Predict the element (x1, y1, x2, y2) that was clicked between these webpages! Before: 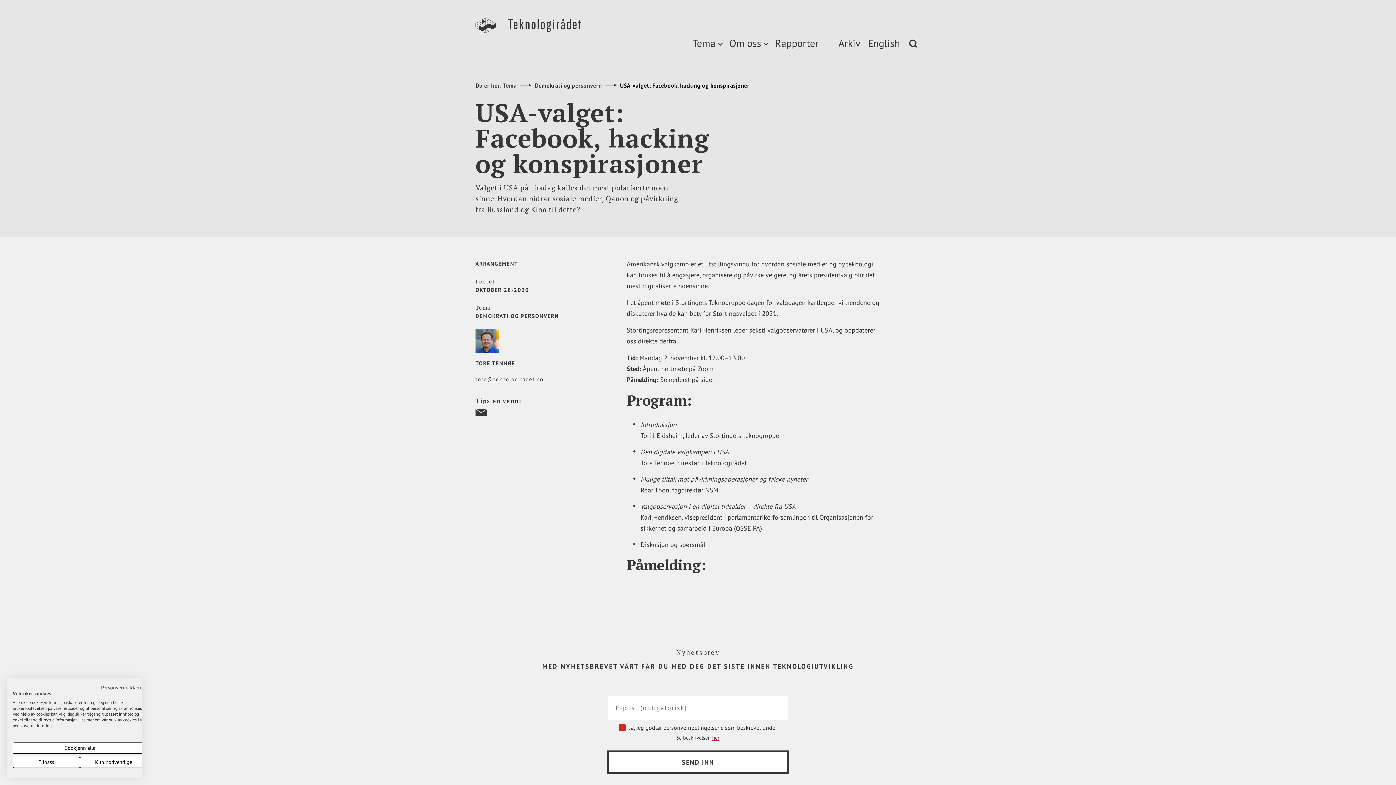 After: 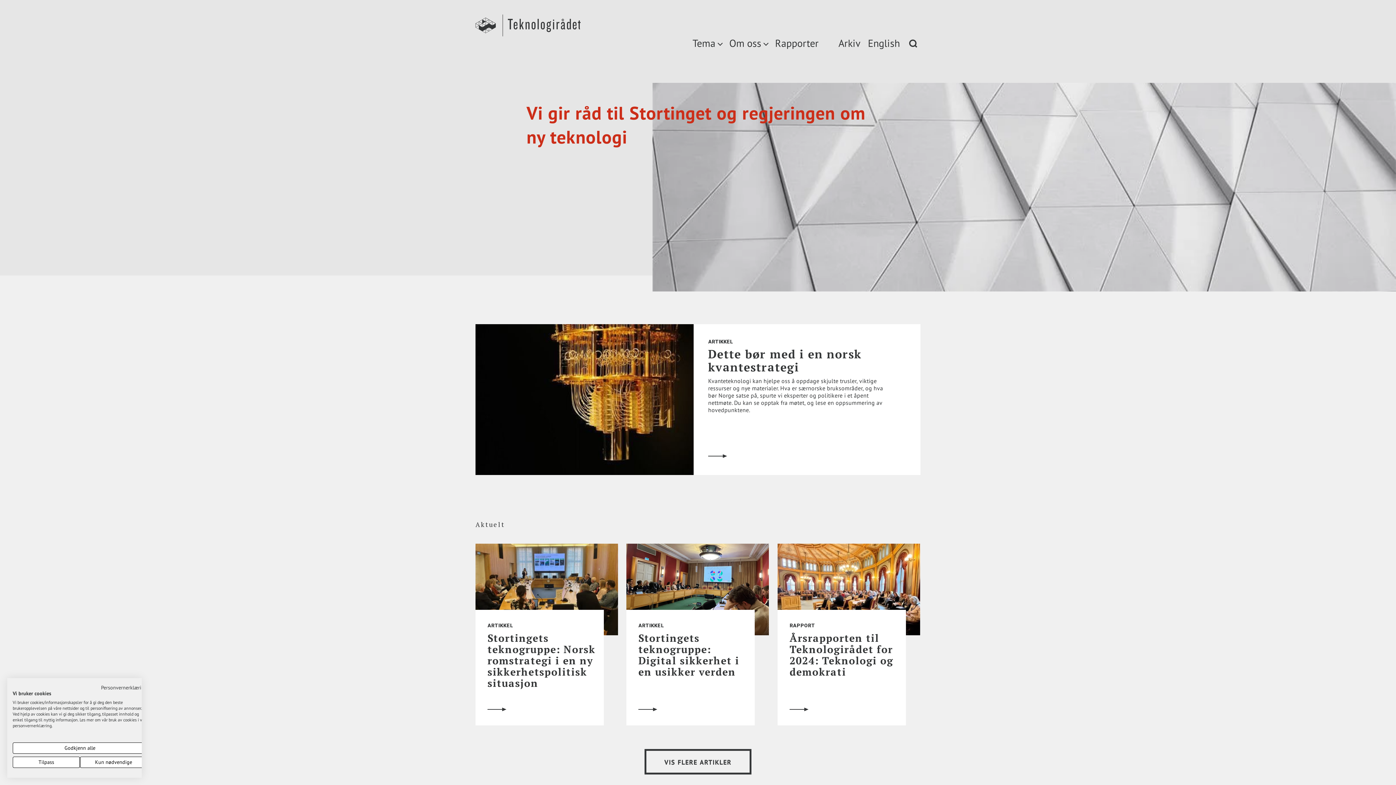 Action: bbox: (475, 32, 580, 37) label: Link to homepage